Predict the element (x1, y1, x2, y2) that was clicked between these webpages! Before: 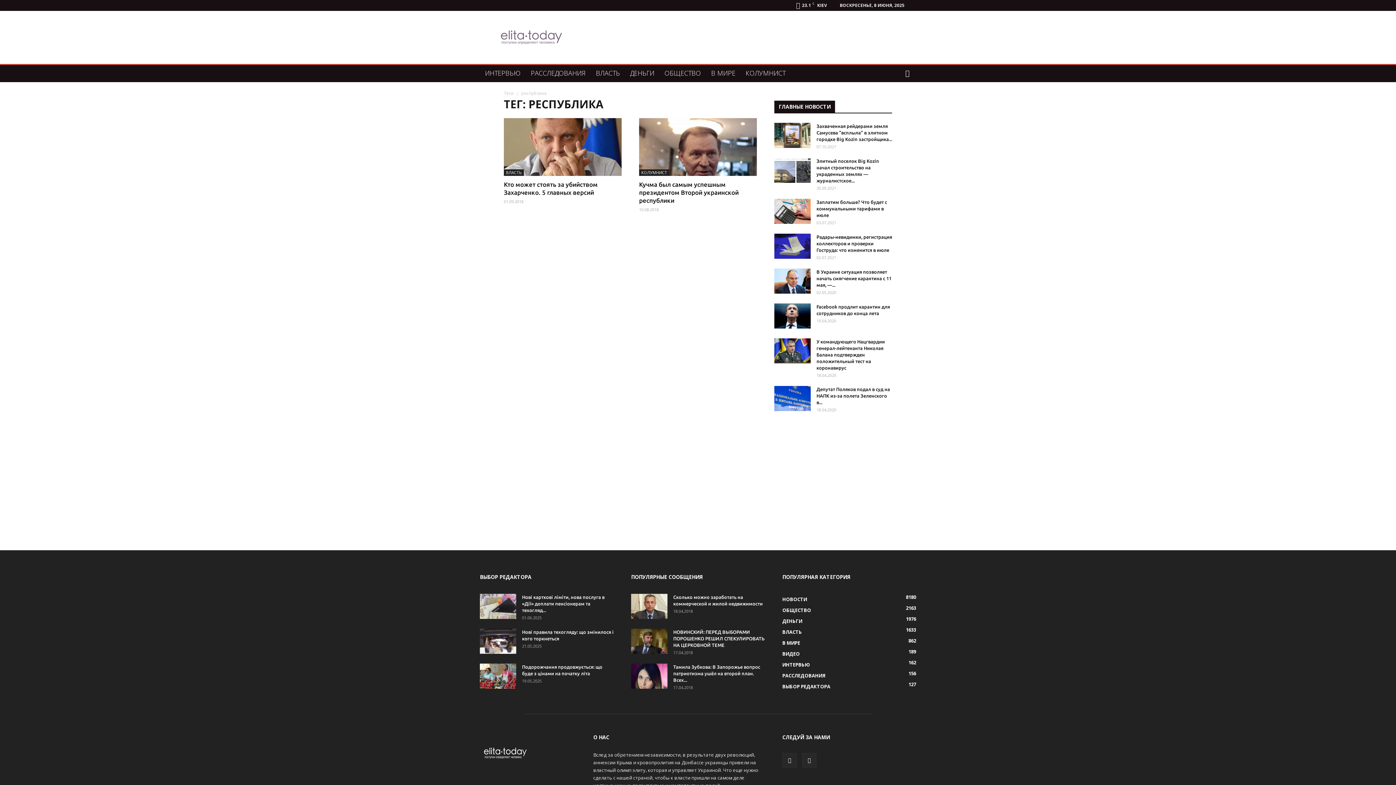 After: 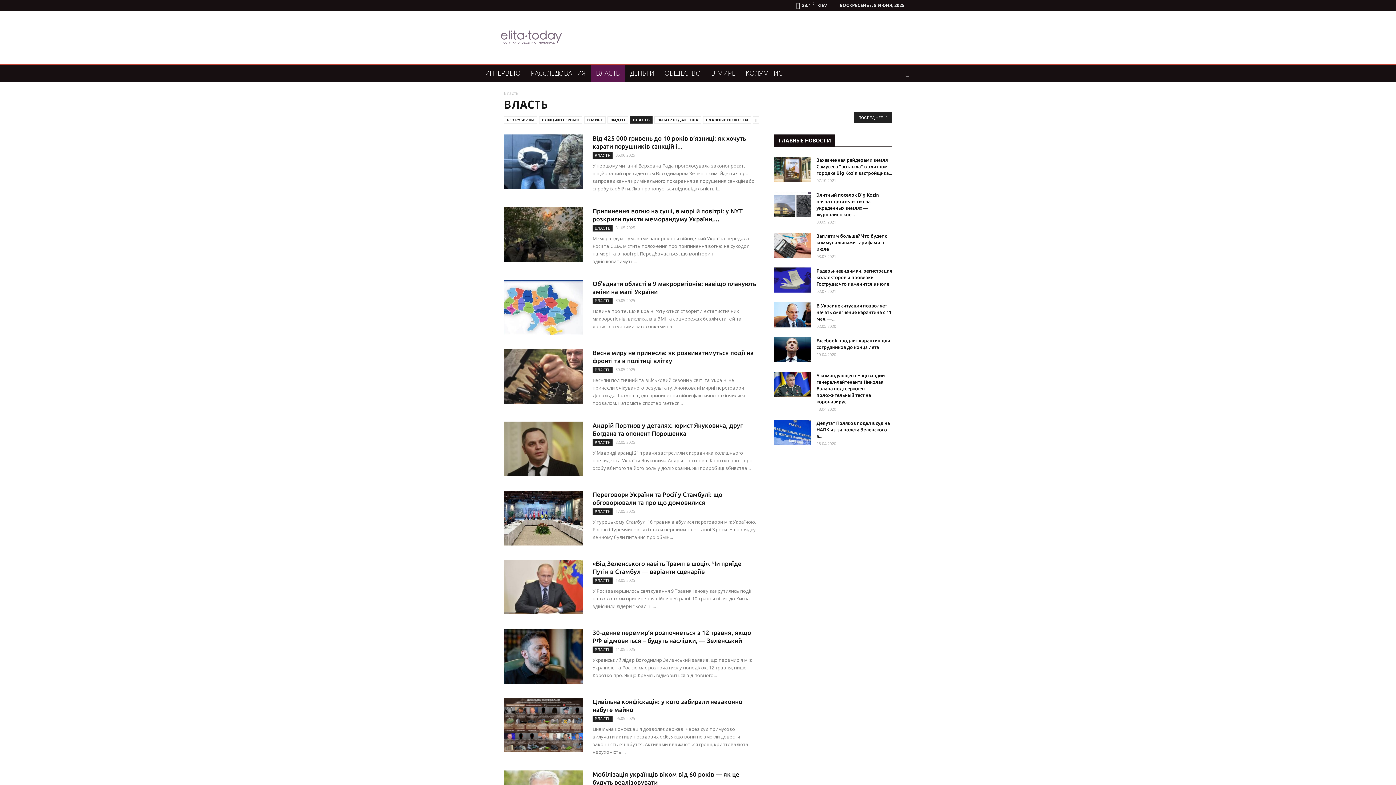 Action: bbox: (504, 169, 524, 175) label: ВЛАСТЬ